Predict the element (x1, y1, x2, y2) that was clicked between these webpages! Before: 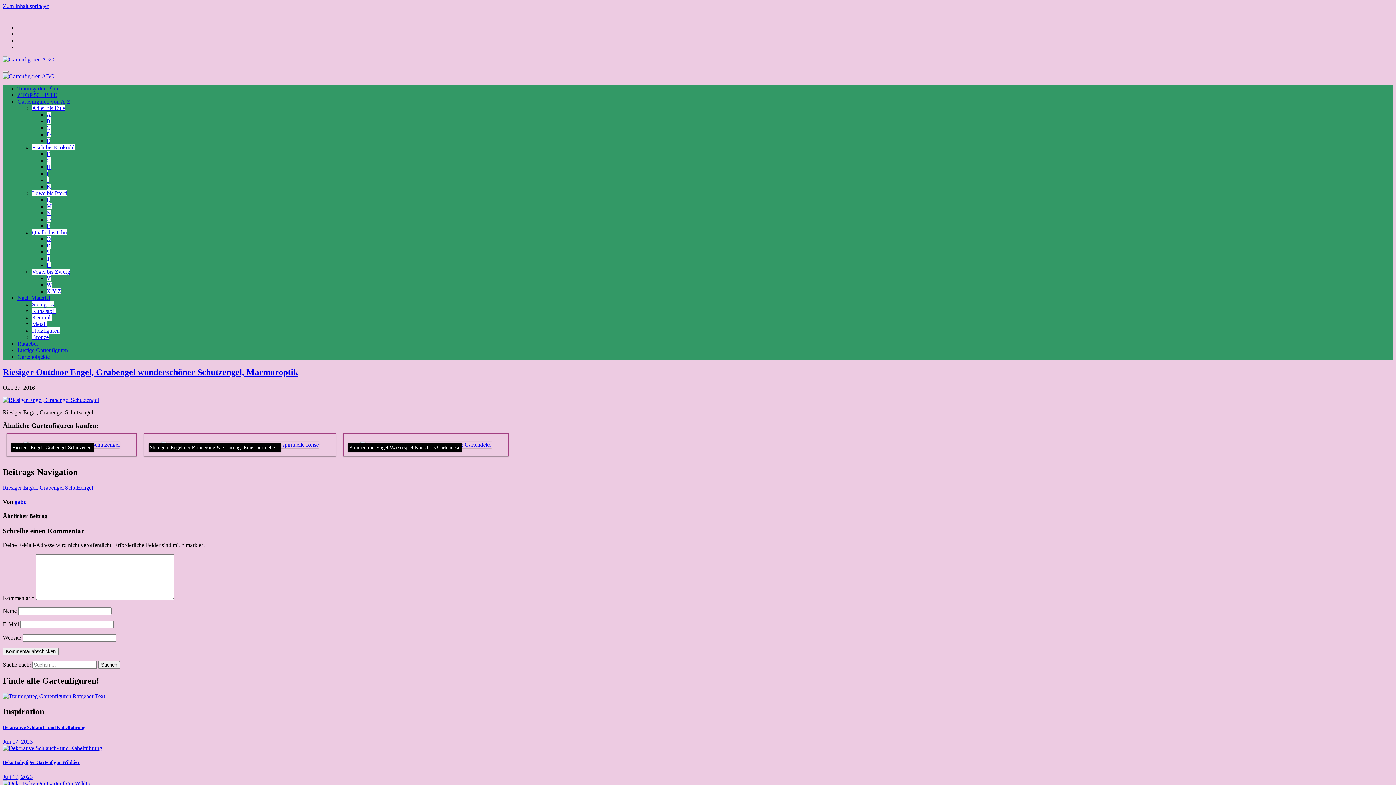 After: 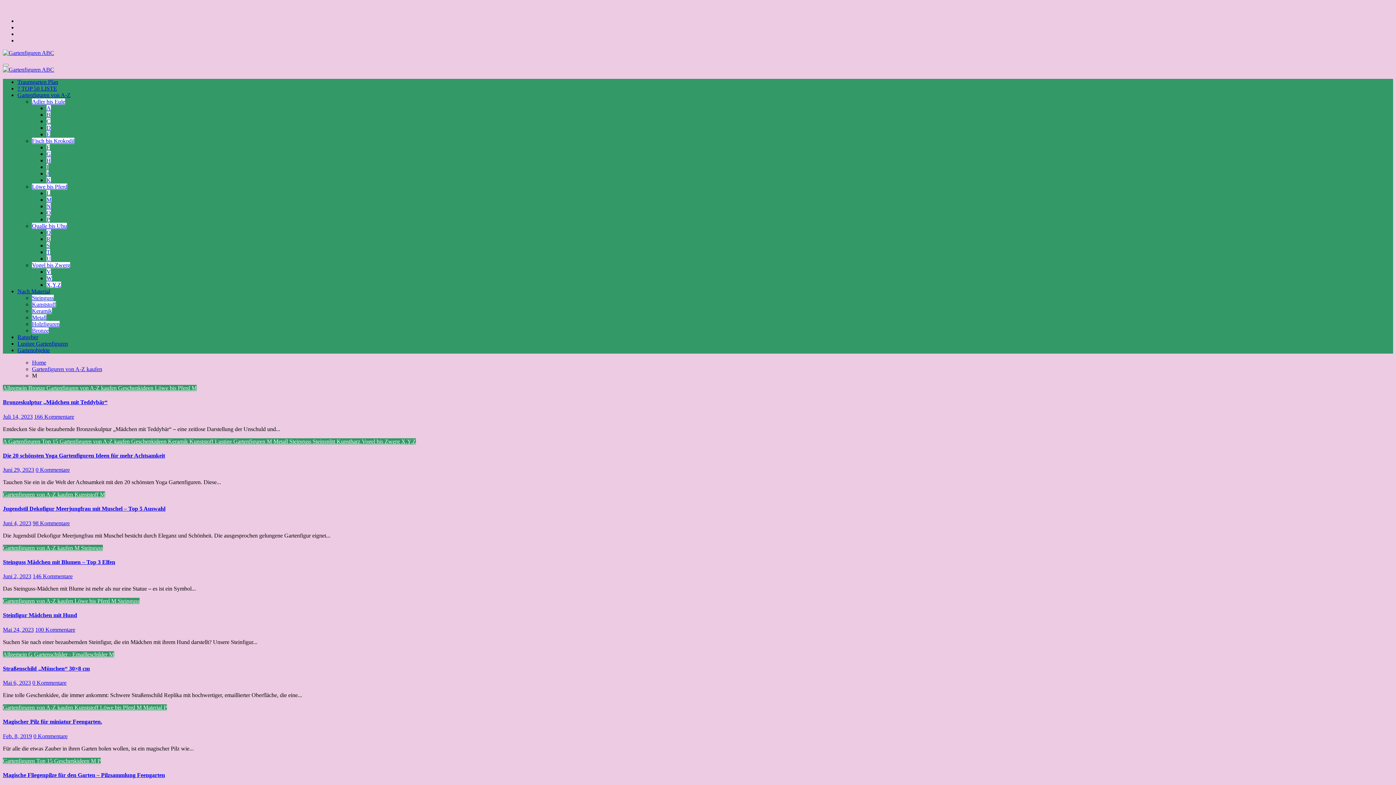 Action: label: M bbox: (46, 203, 51, 209)